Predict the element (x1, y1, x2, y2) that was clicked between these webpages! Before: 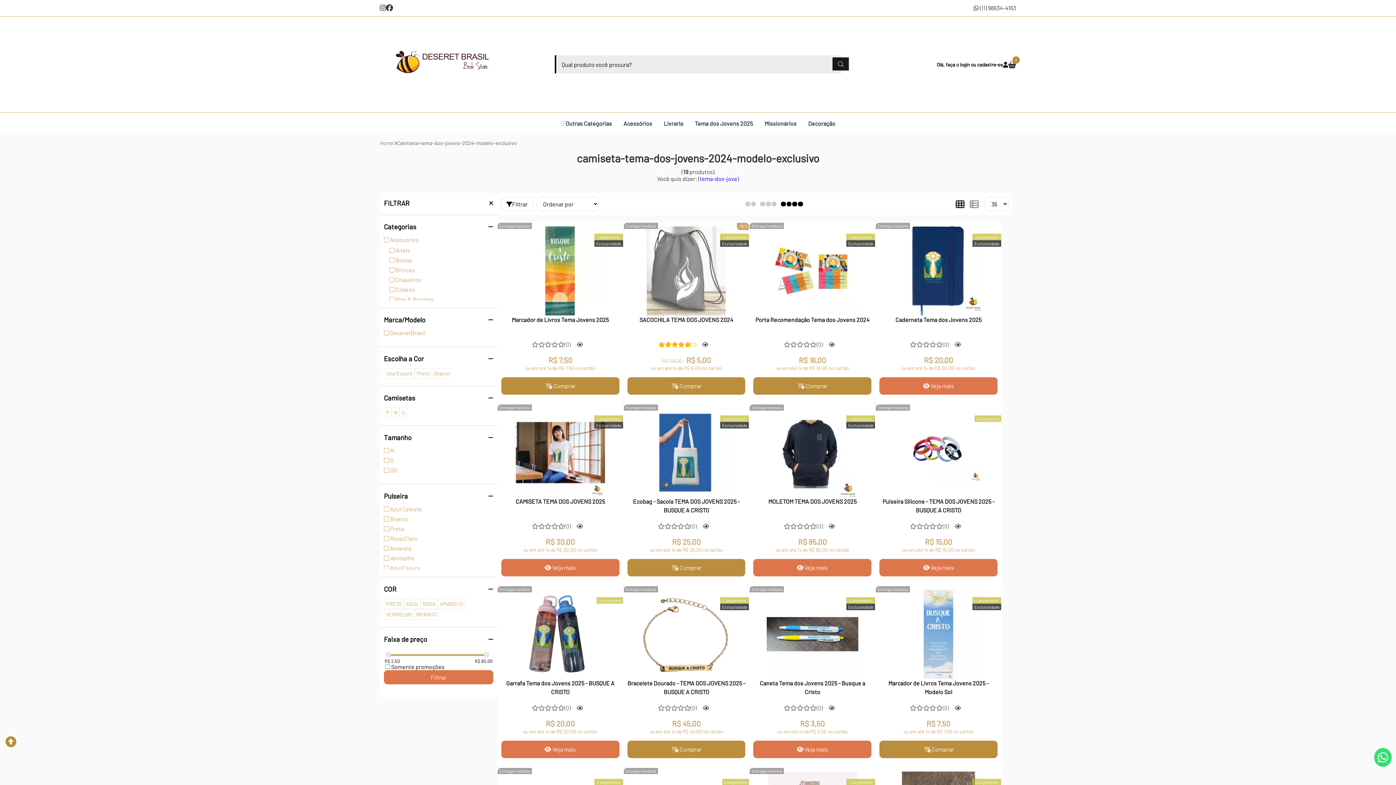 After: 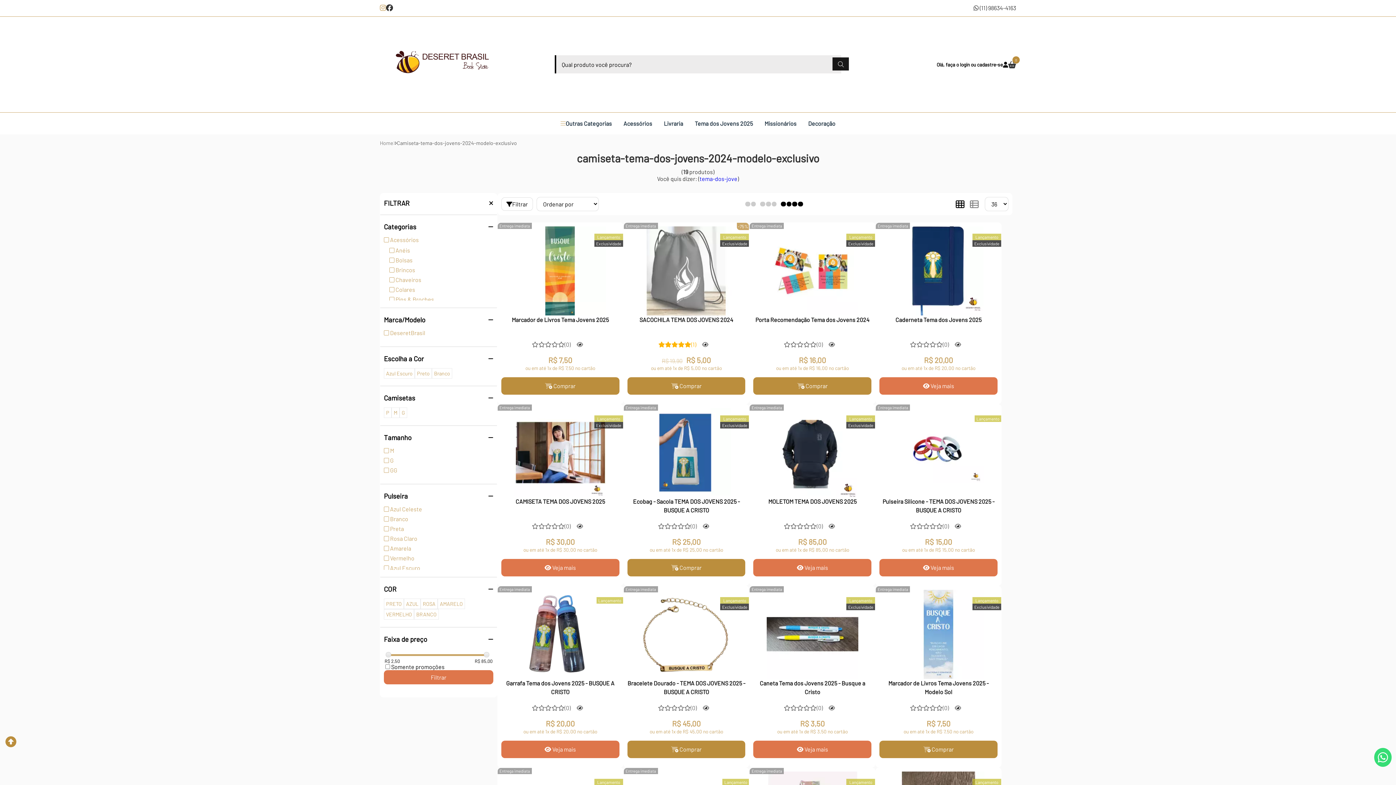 Action: bbox: (380, 3, 386, 12)